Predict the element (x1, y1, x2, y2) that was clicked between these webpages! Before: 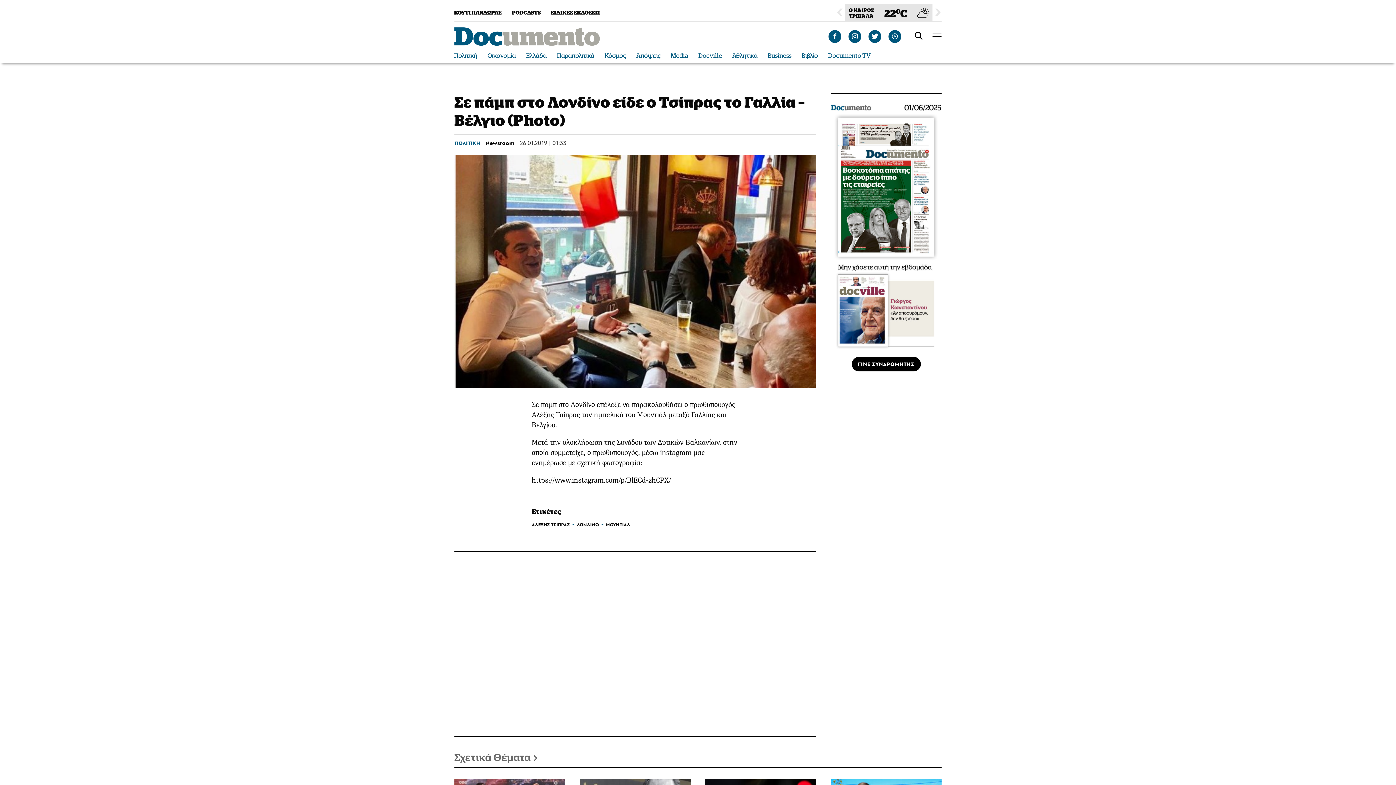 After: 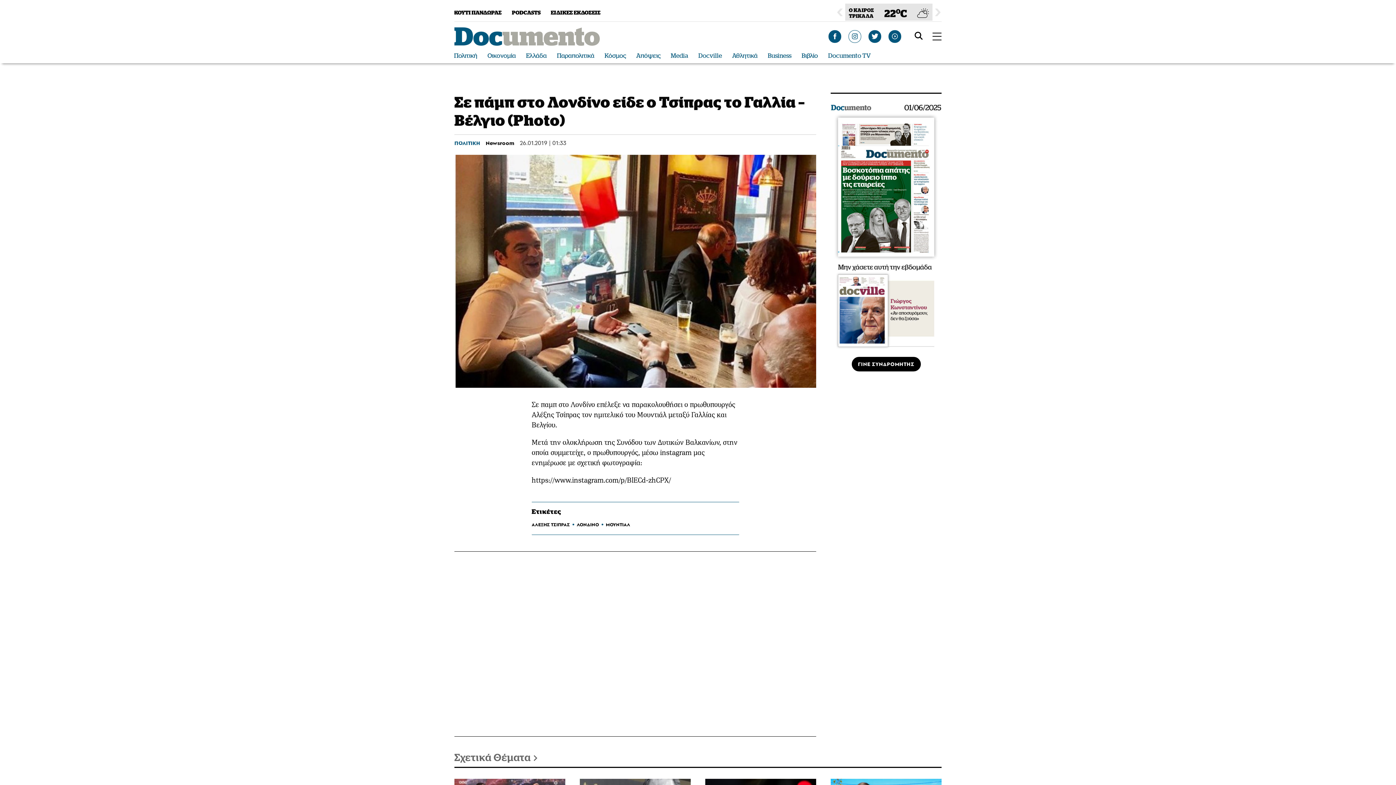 Action: bbox: (849, 30, 861, 42)